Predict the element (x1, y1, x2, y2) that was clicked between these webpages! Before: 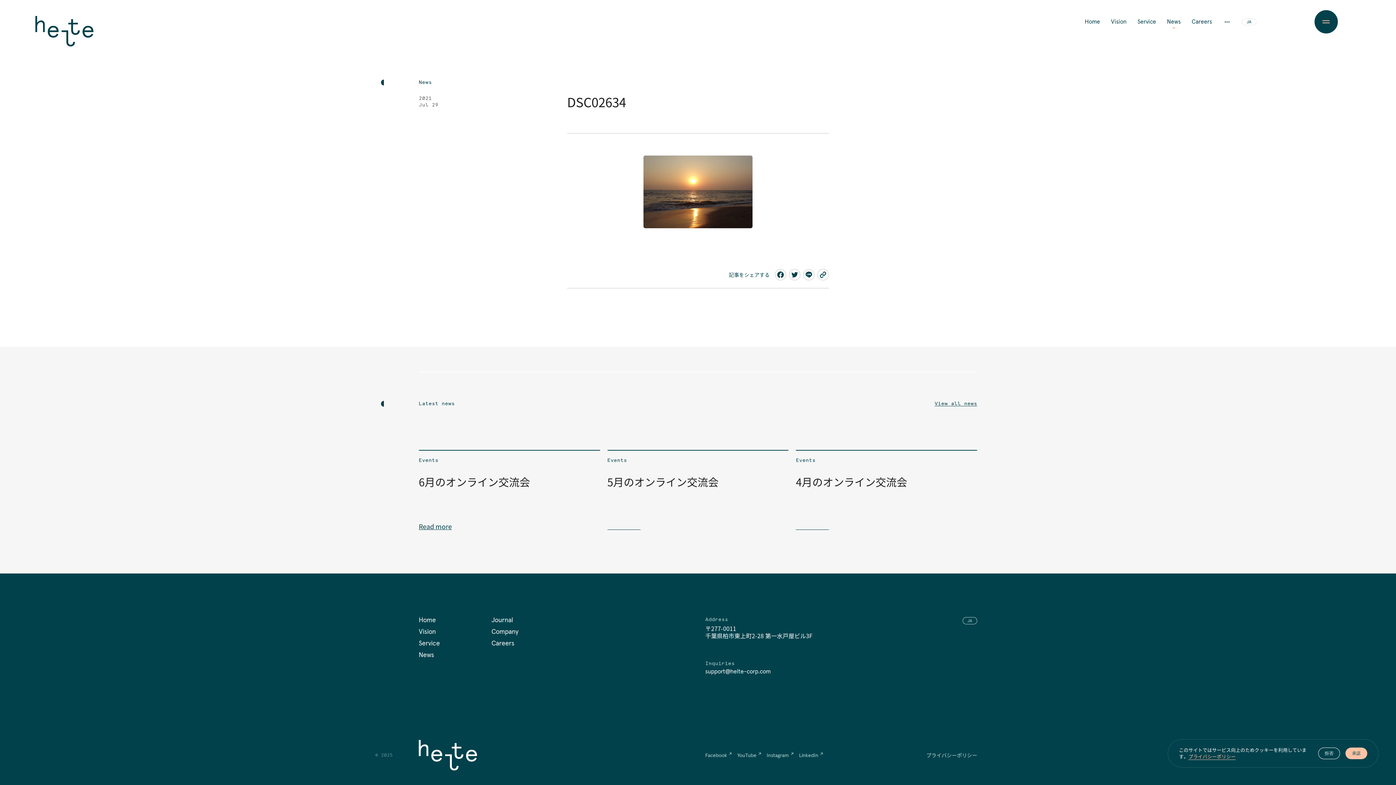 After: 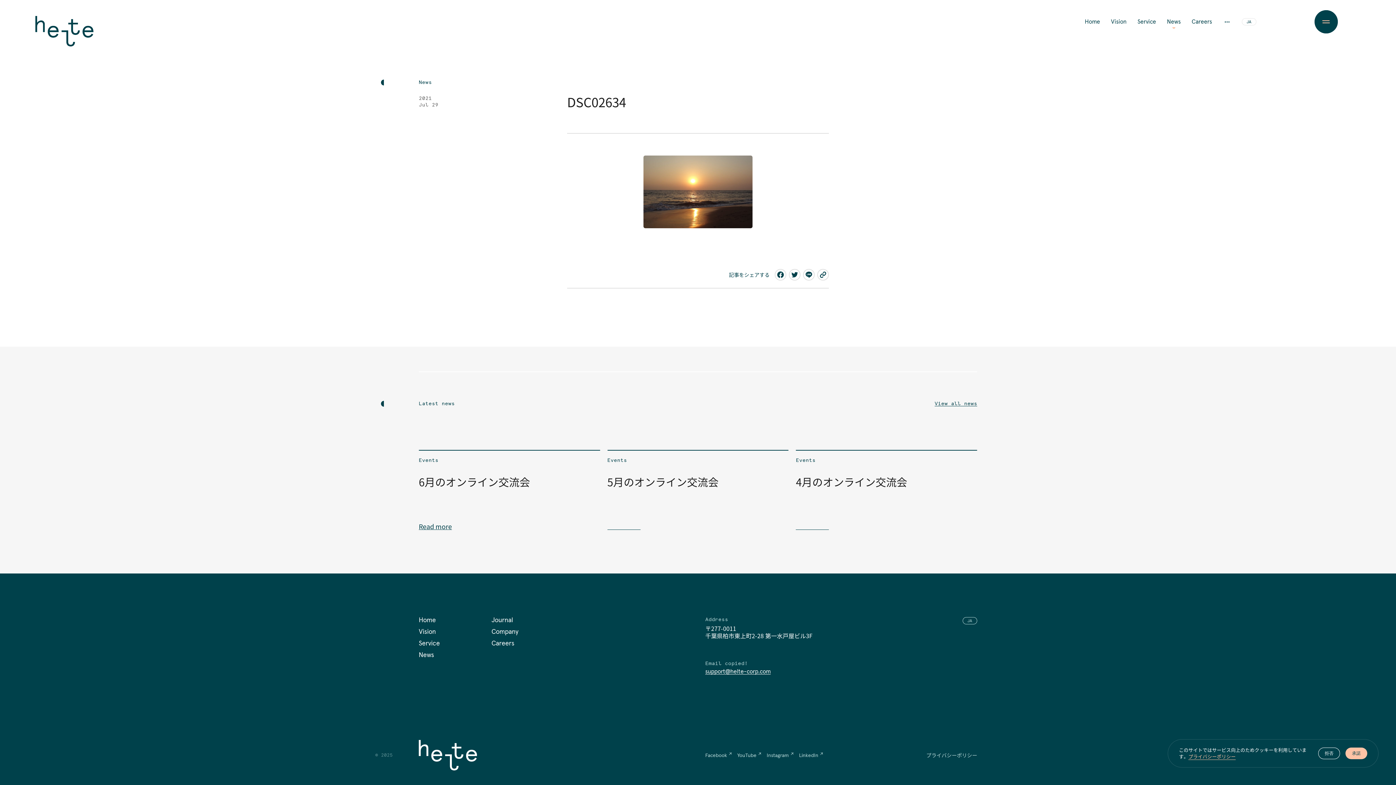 Action: bbox: (705, 669, 770, 674) label: support@helte-corp.com